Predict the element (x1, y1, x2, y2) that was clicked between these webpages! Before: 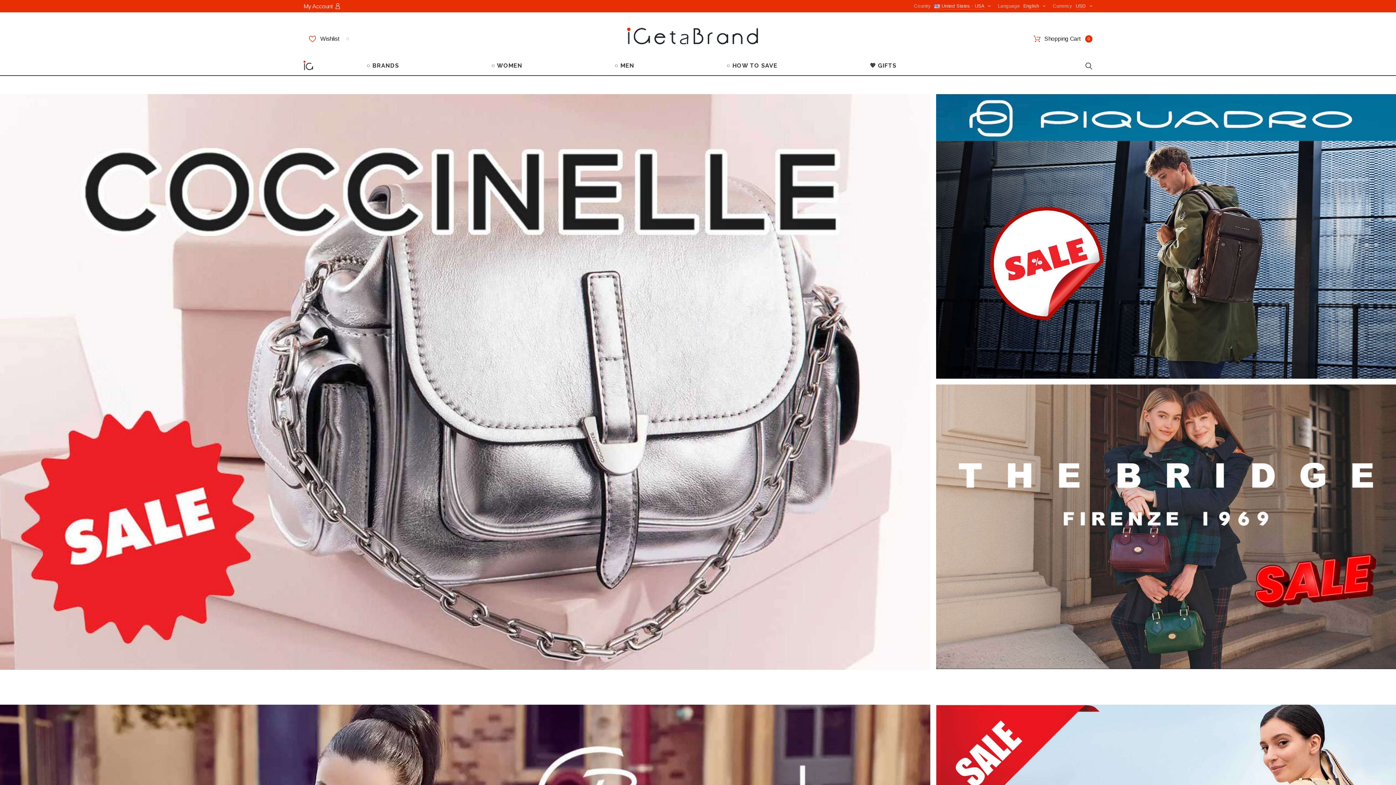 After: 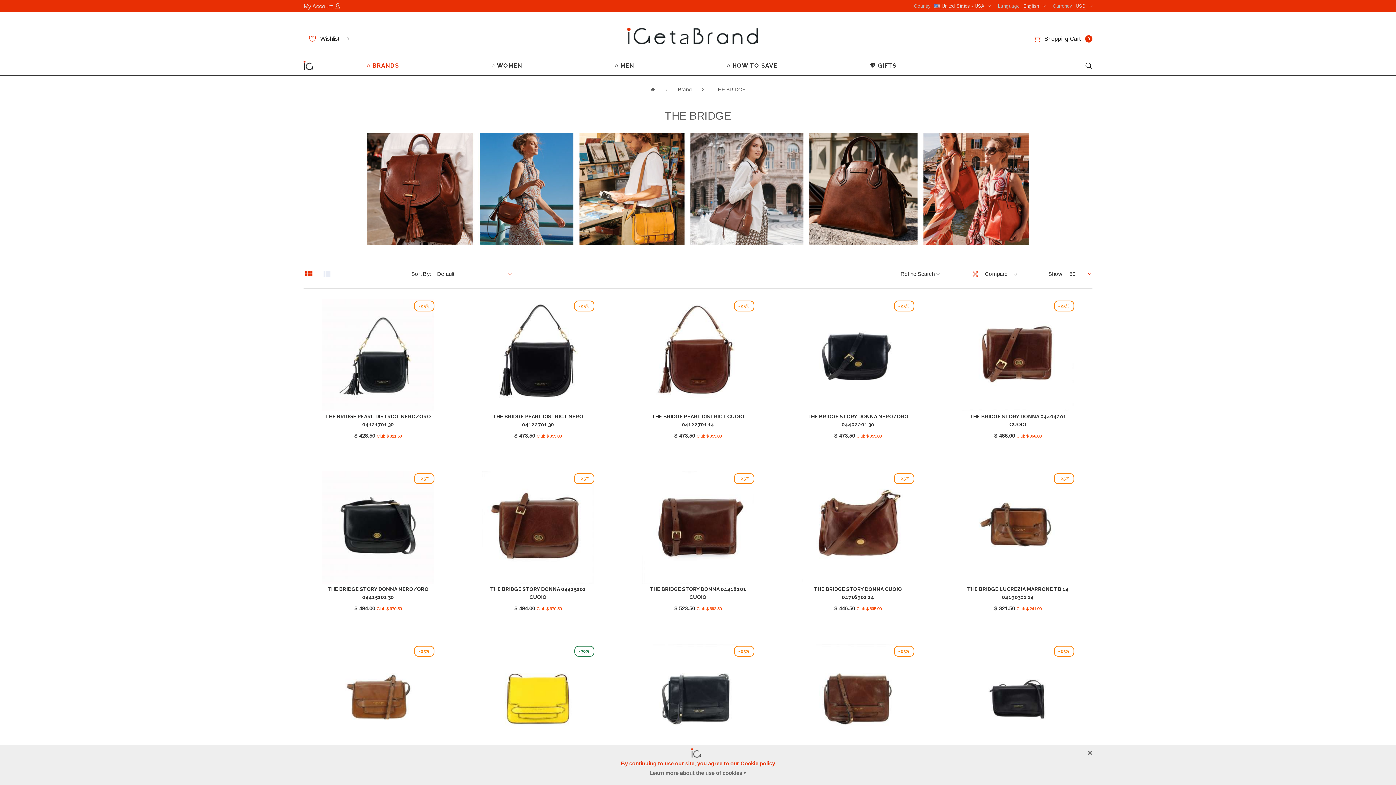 Action: bbox: (936, 384, 1396, 669)